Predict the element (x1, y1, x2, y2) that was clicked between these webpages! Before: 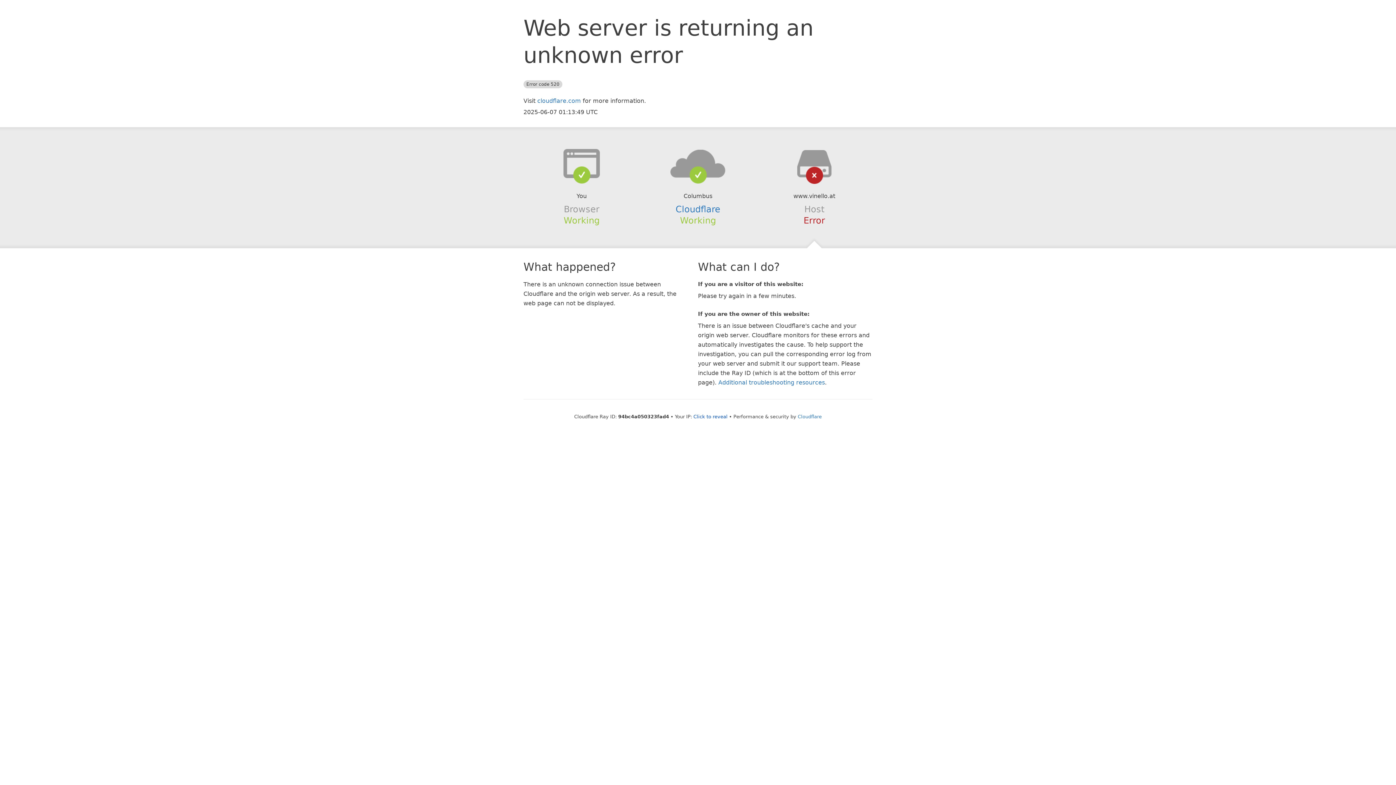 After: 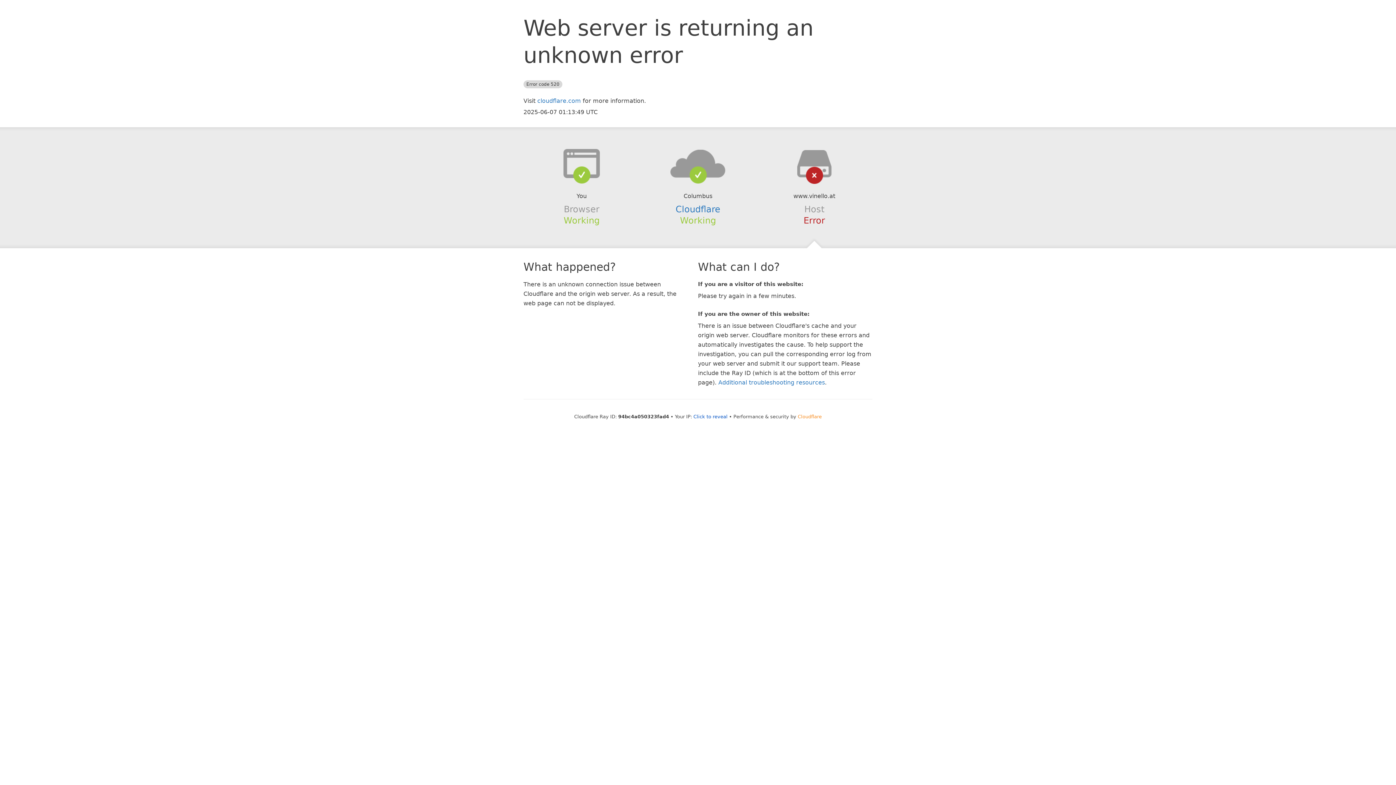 Action: bbox: (798, 414, 822, 419) label: Cloudflare